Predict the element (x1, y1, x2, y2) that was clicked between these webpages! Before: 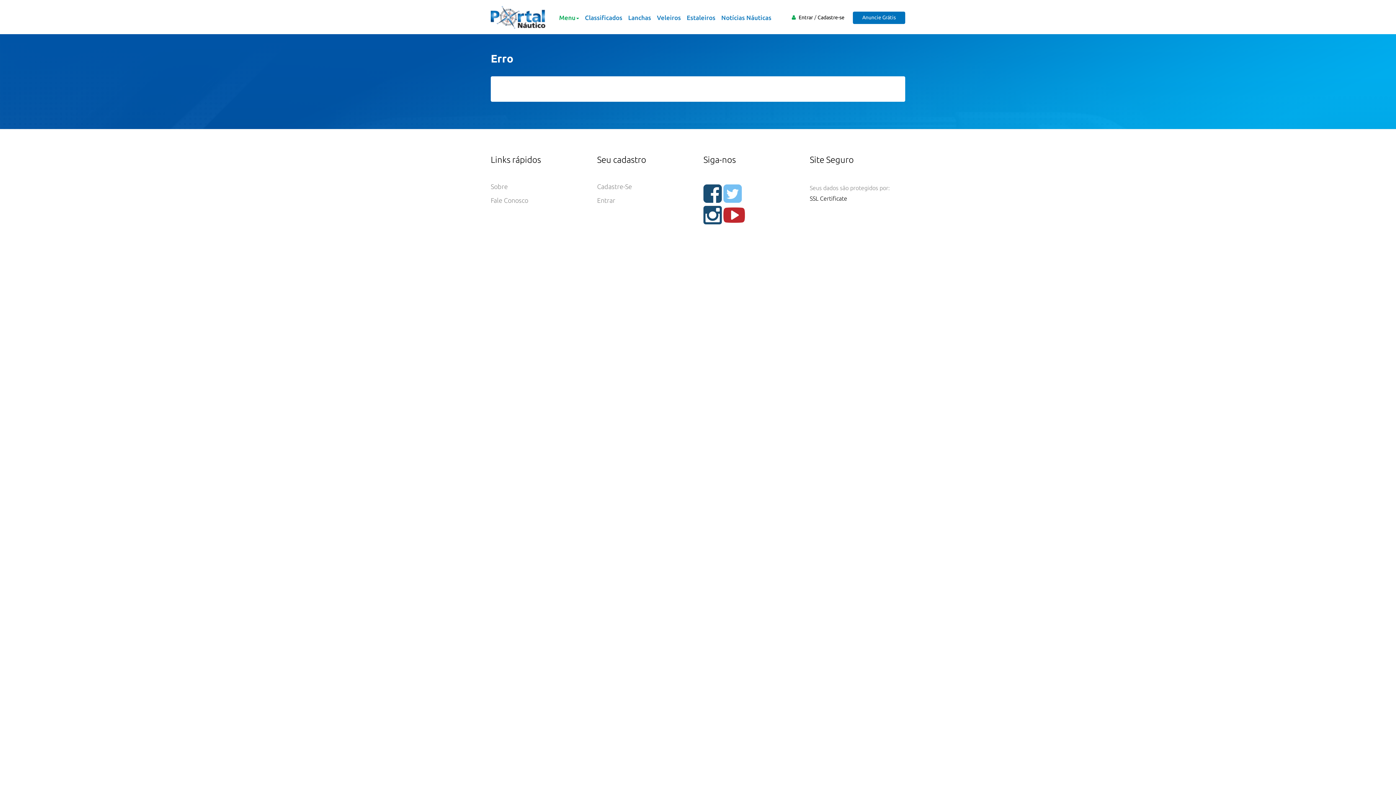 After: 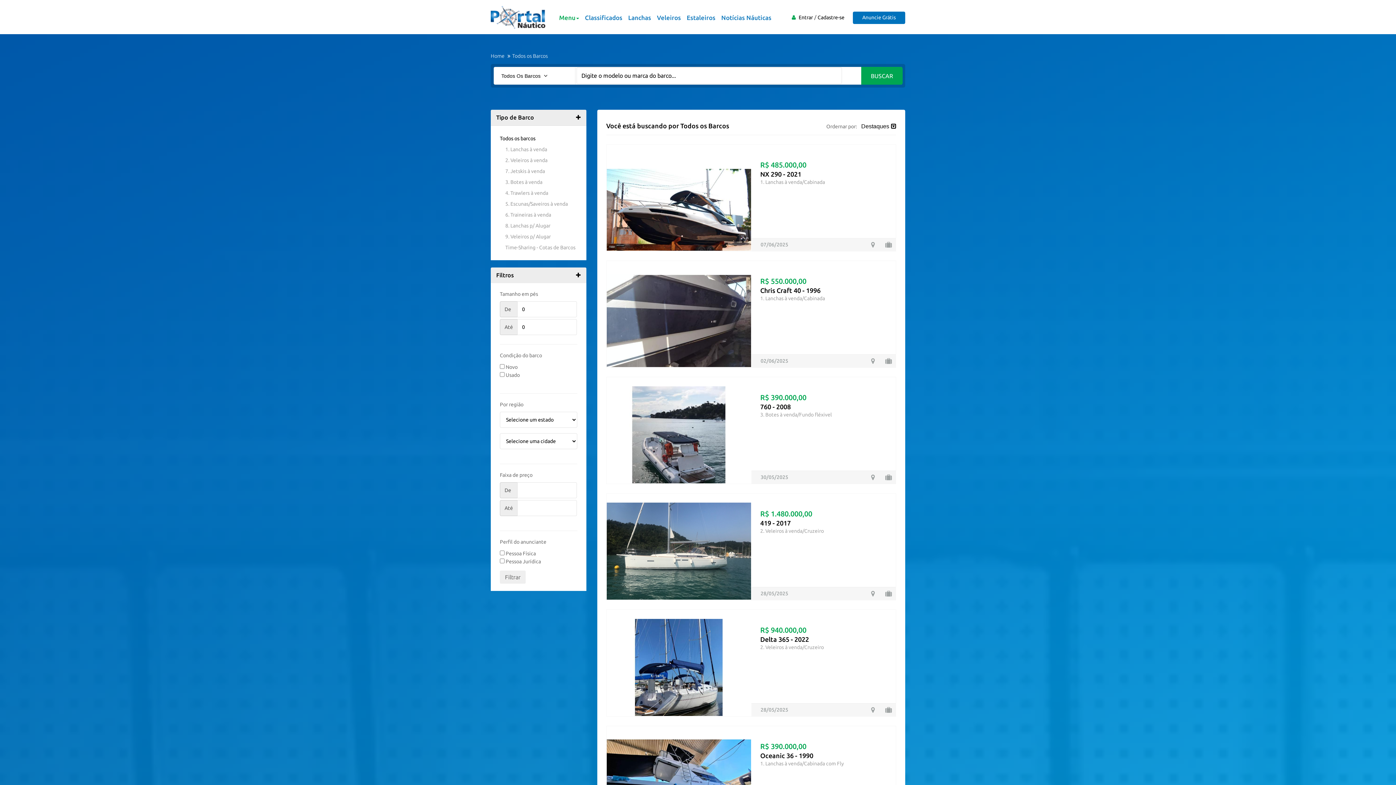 Action: bbox: (582, 8, 625, 26) label: Classificados